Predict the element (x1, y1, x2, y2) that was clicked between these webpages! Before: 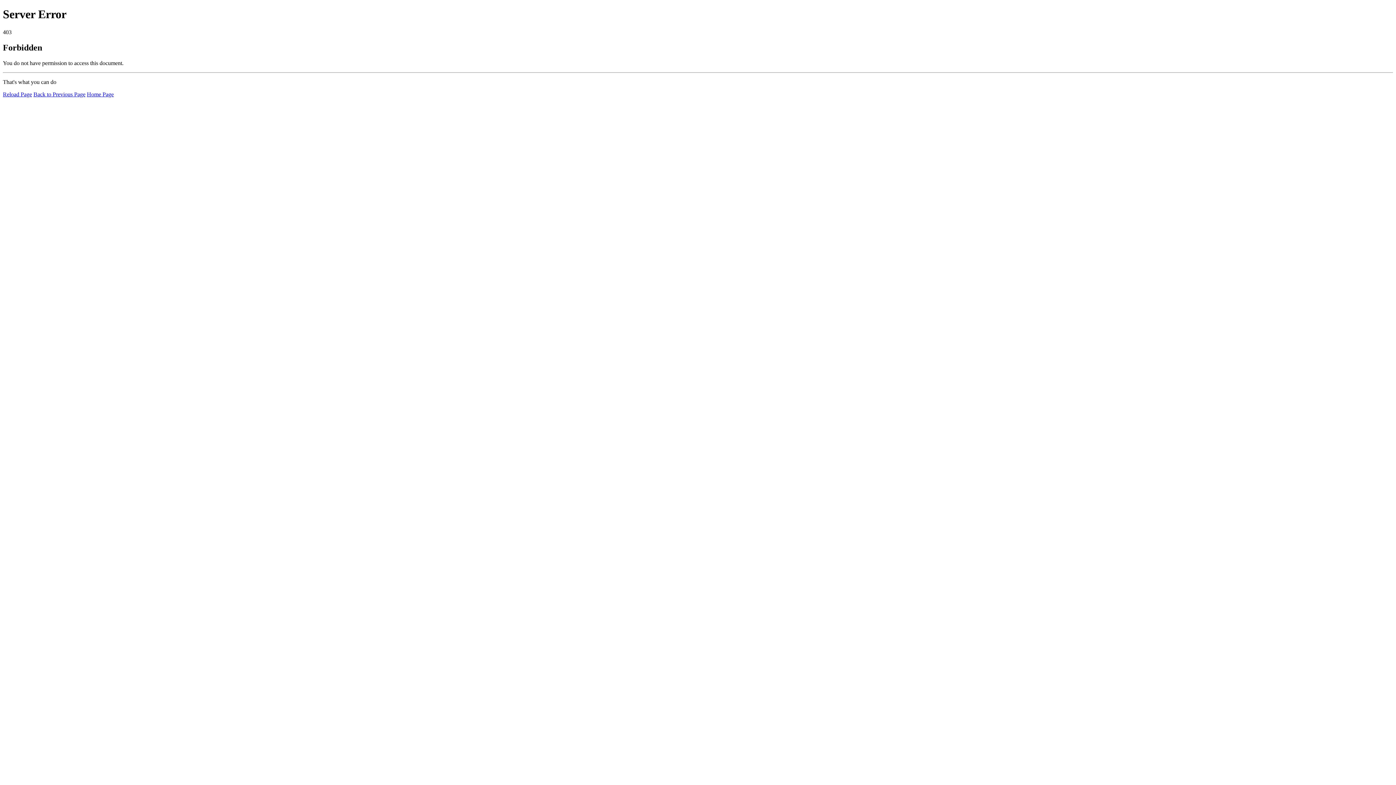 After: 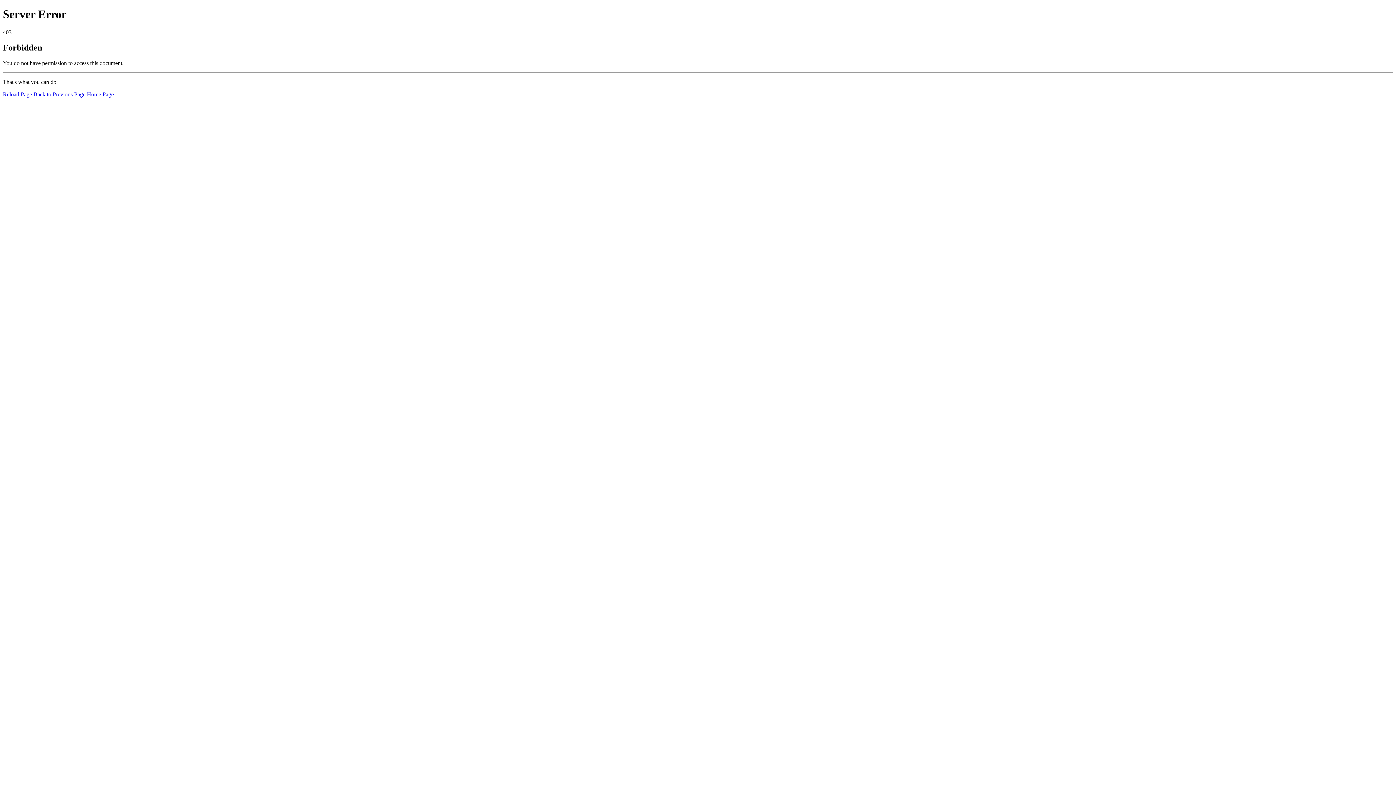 Action: label: Home Page bbox: (86, 91, 113, 97)